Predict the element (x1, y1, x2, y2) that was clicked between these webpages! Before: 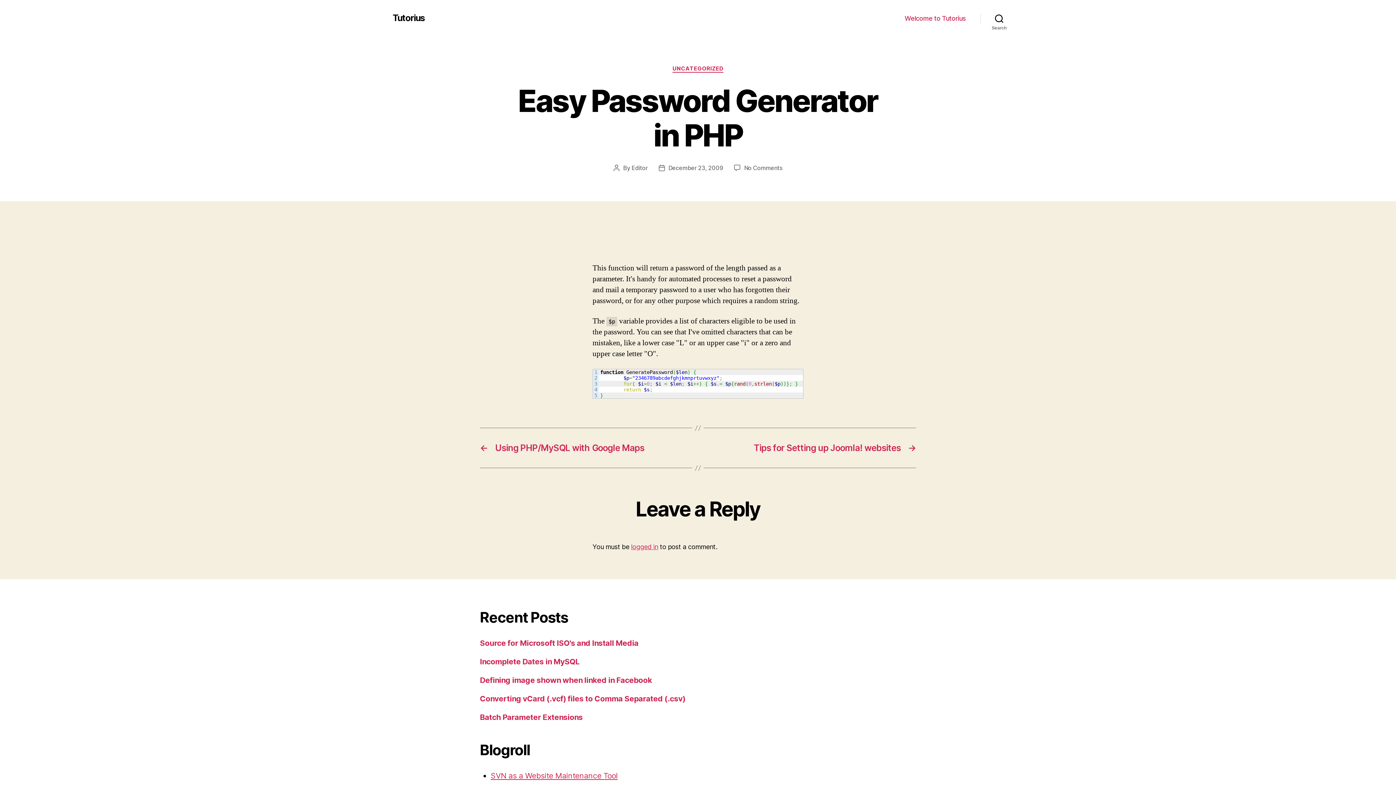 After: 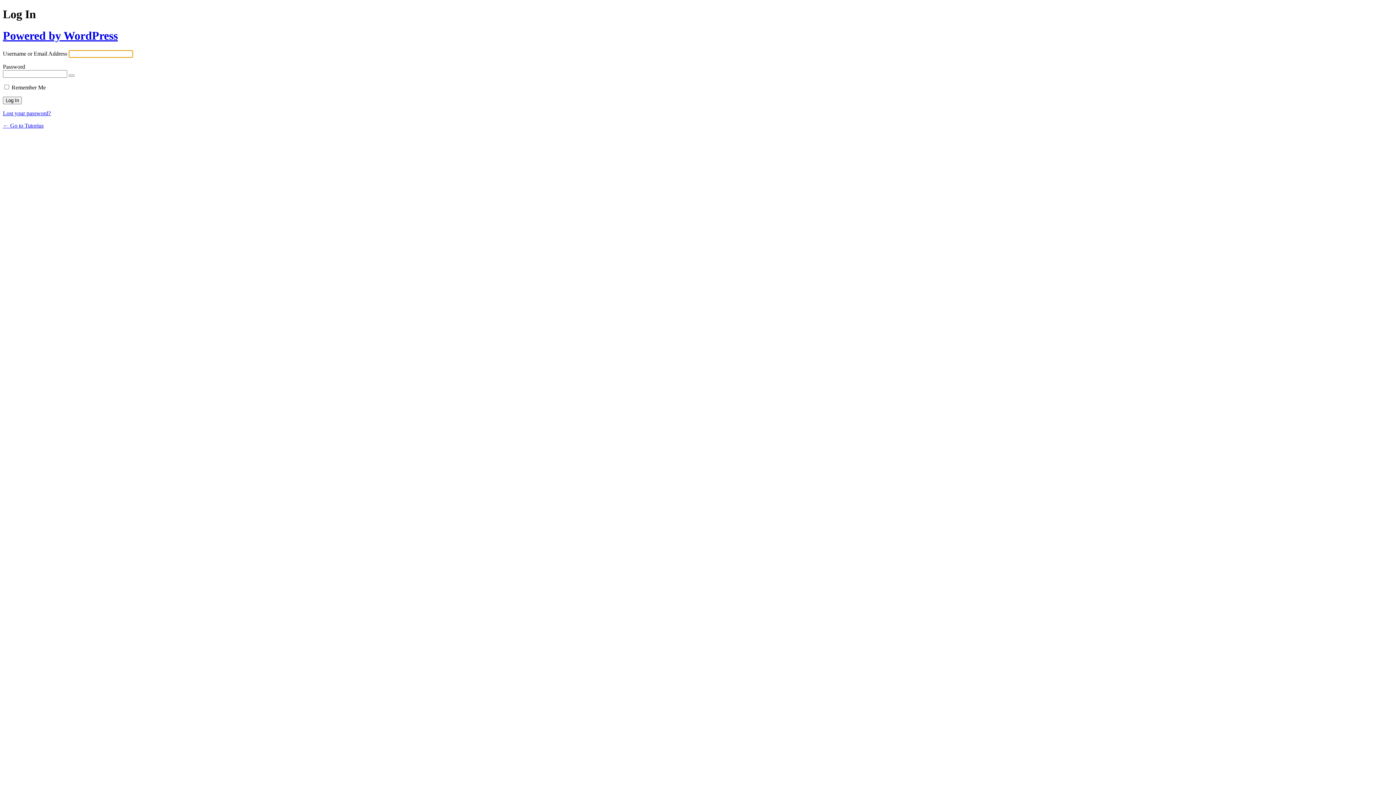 Action: label: logged in bbox: (631, 543, 658, 550)